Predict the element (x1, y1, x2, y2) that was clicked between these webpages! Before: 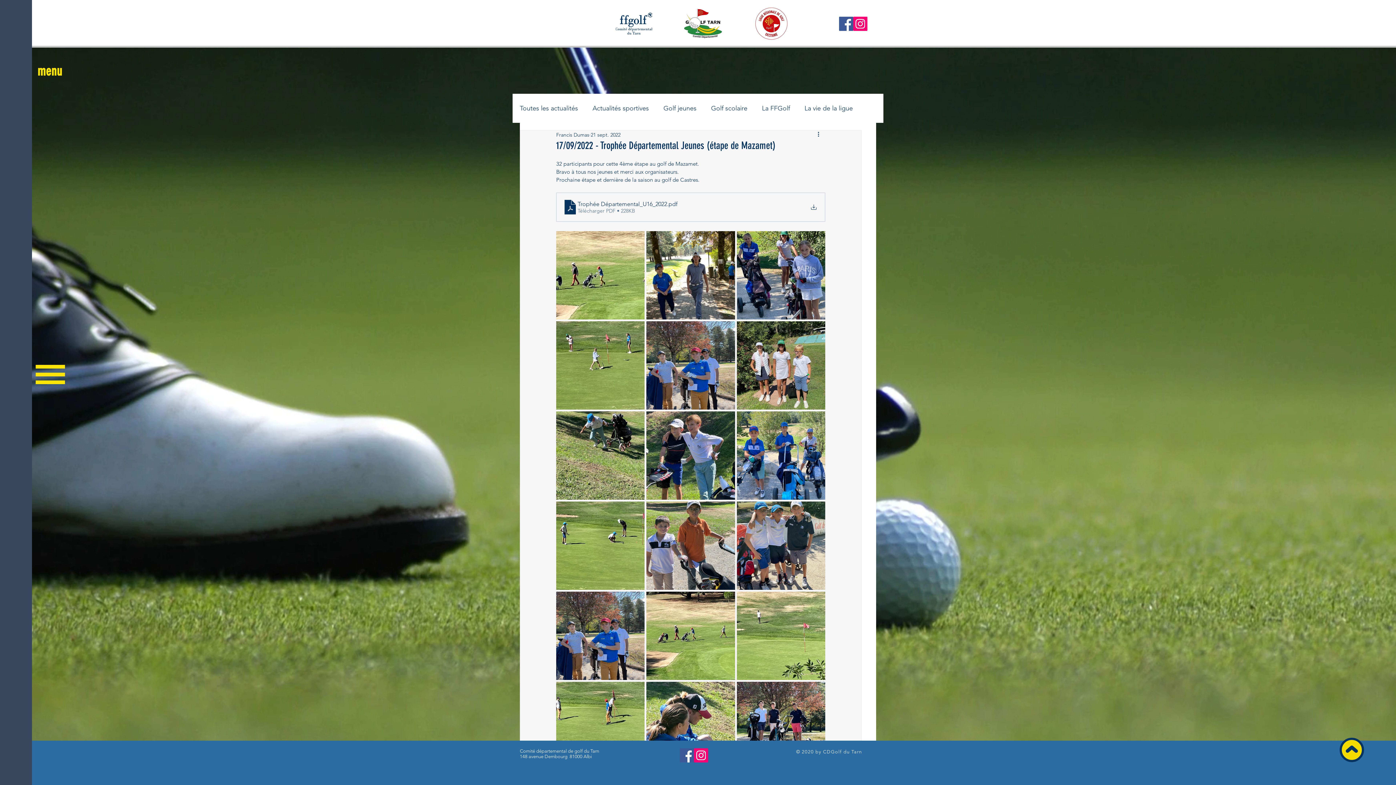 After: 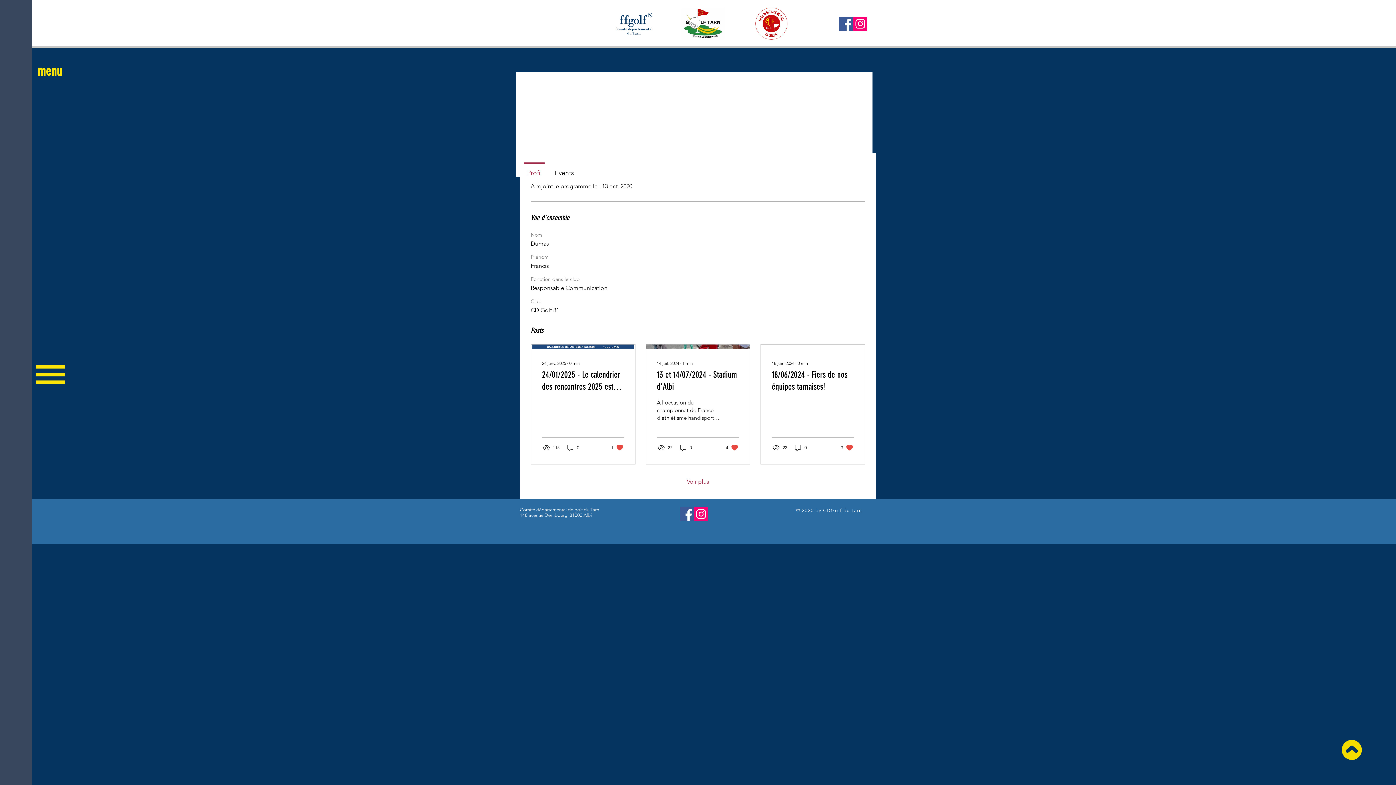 Action: label: Francis Dumas bbox: (556, 131, 589, 138)